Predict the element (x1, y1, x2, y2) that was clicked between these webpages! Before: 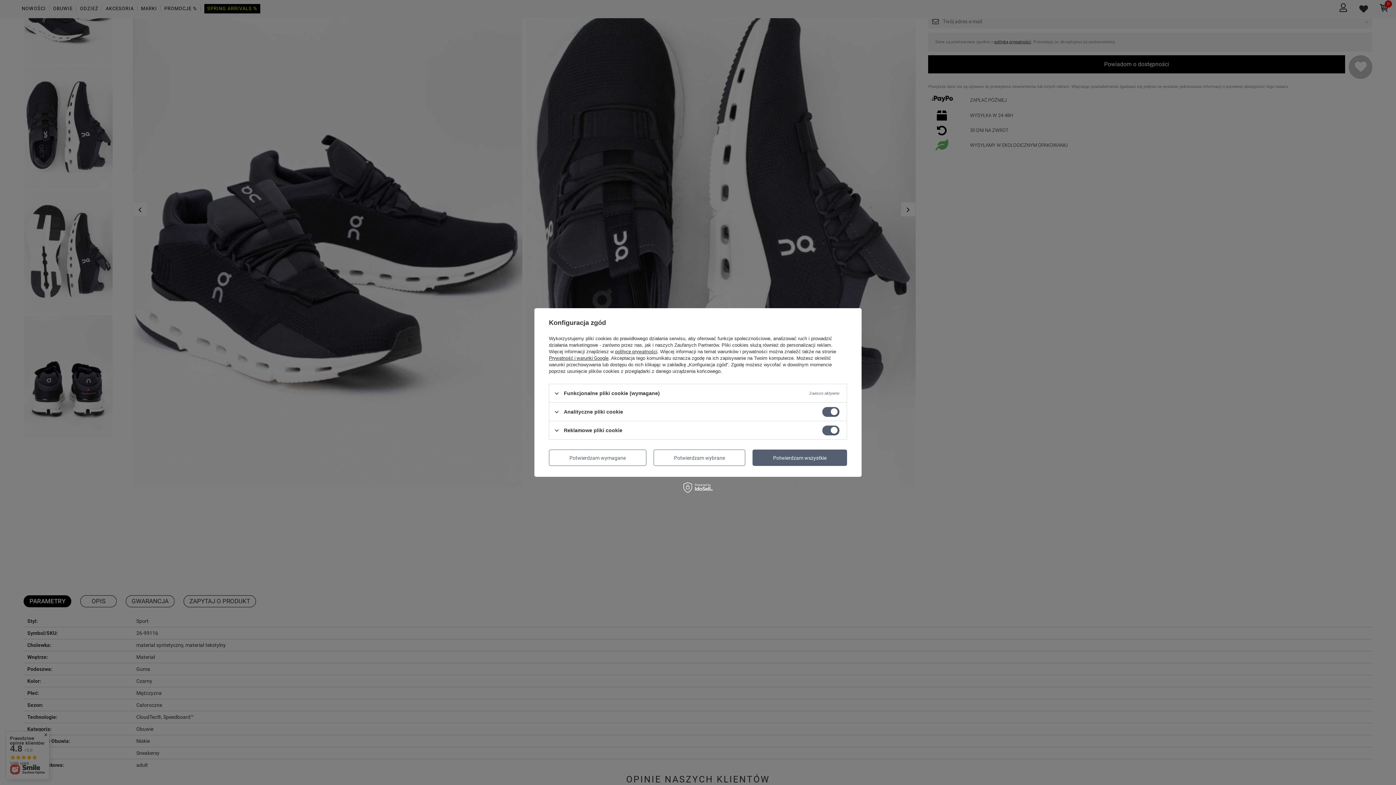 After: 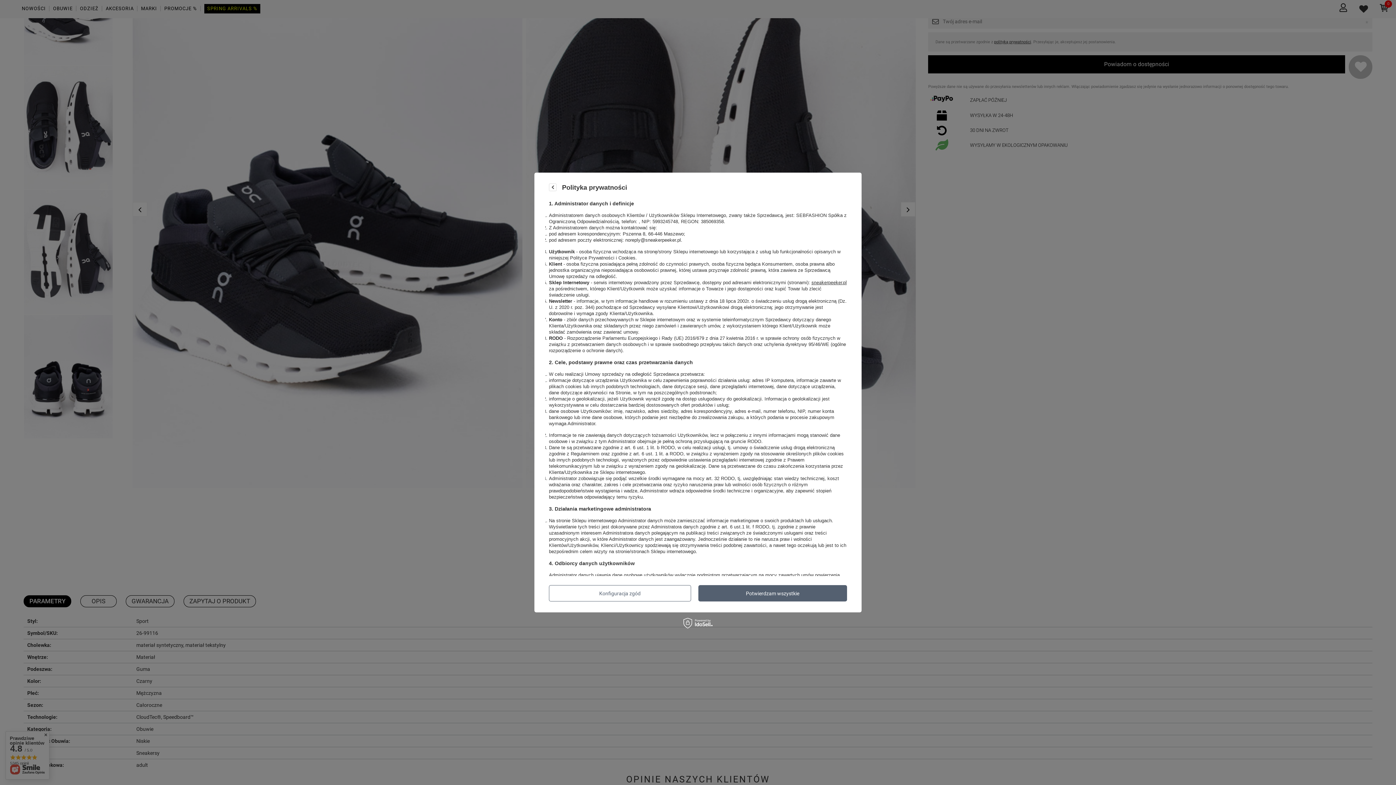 Action: bbox: (615, 349, 657, 354) label: polityce prywatności